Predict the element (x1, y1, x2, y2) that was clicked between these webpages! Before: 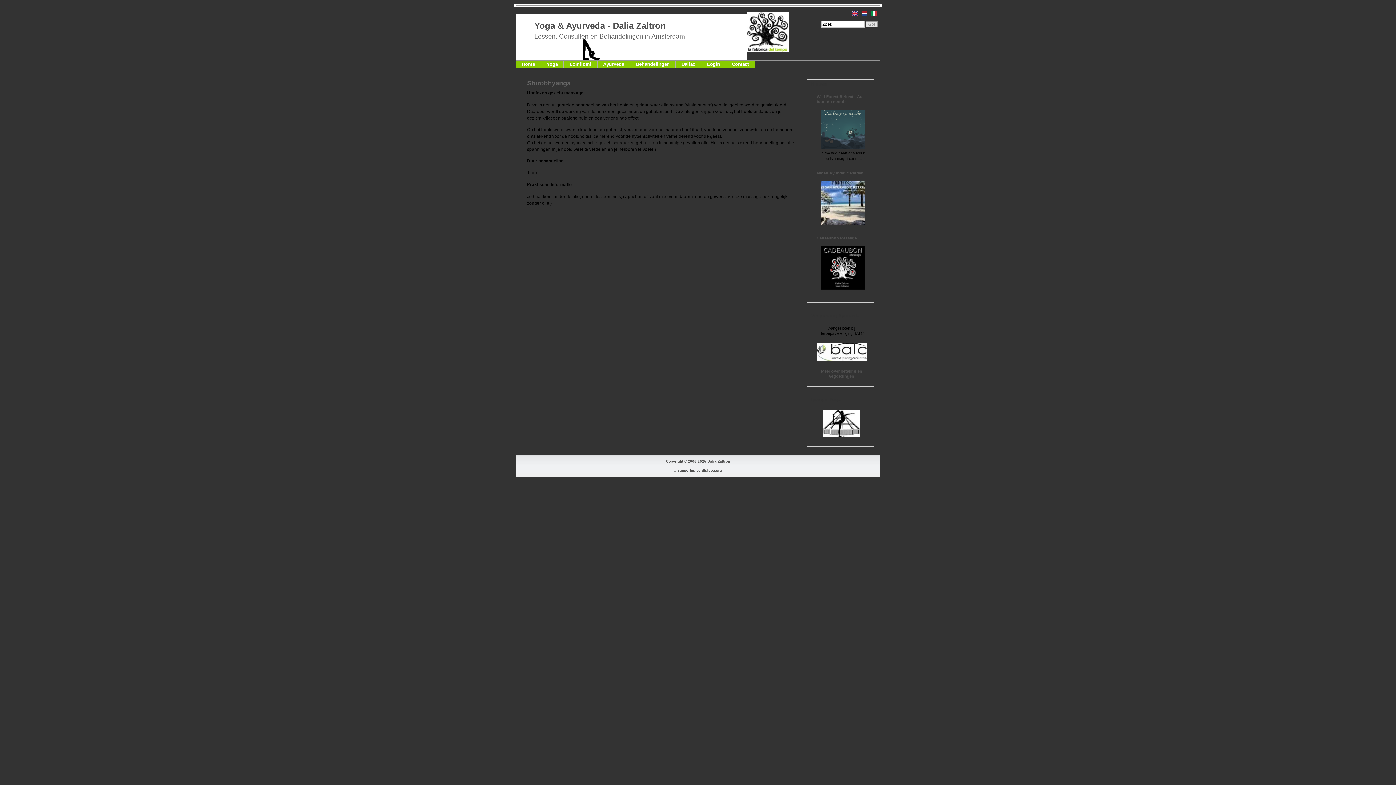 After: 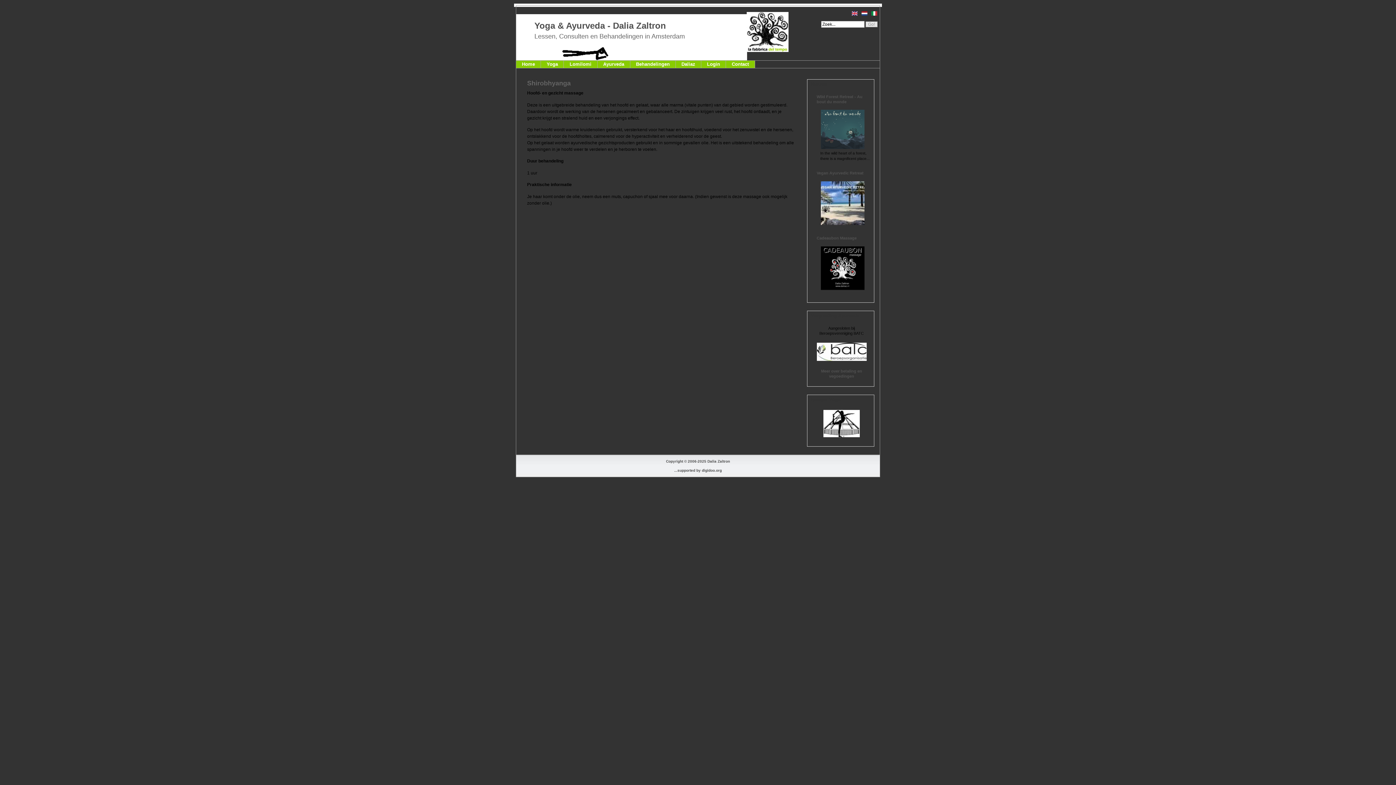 Action: bbox: (861, 12, 868, 17)